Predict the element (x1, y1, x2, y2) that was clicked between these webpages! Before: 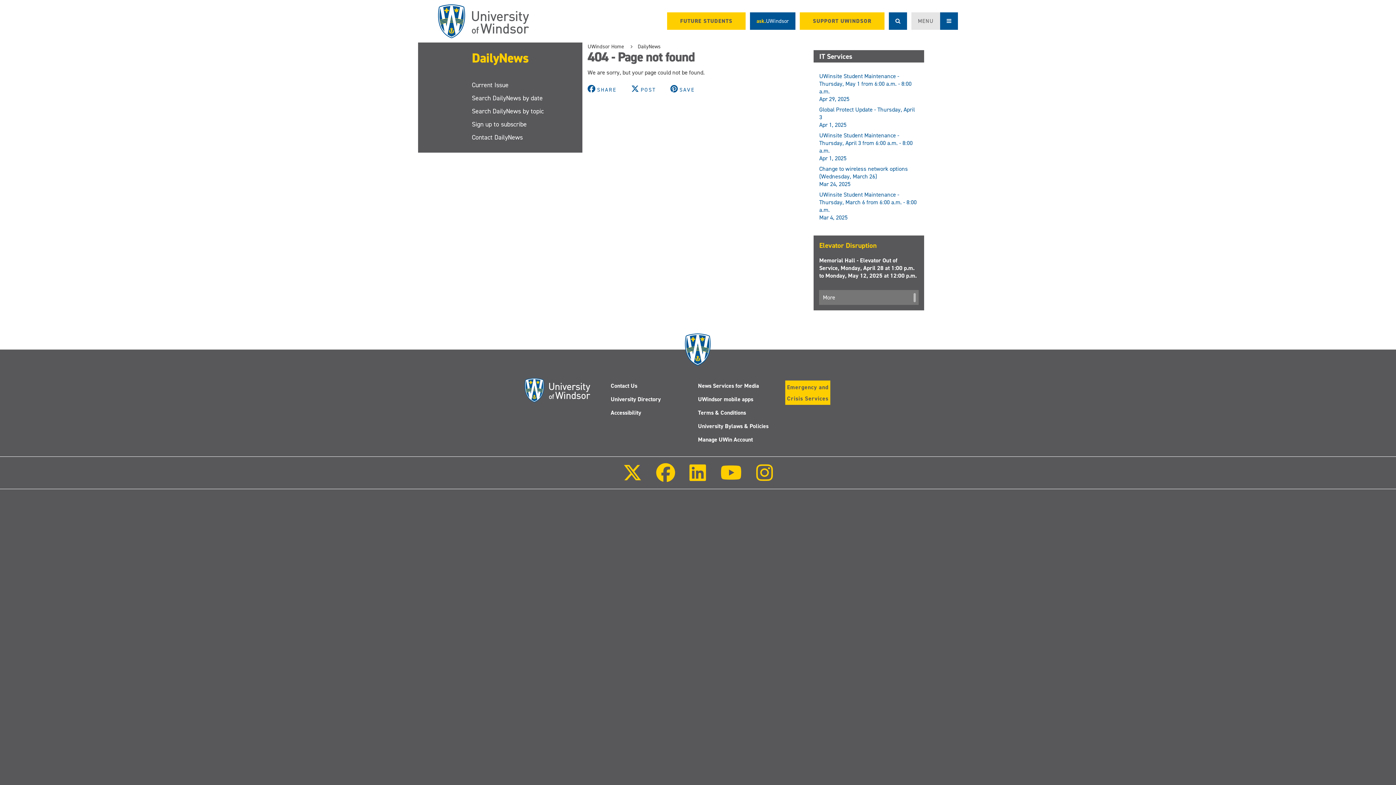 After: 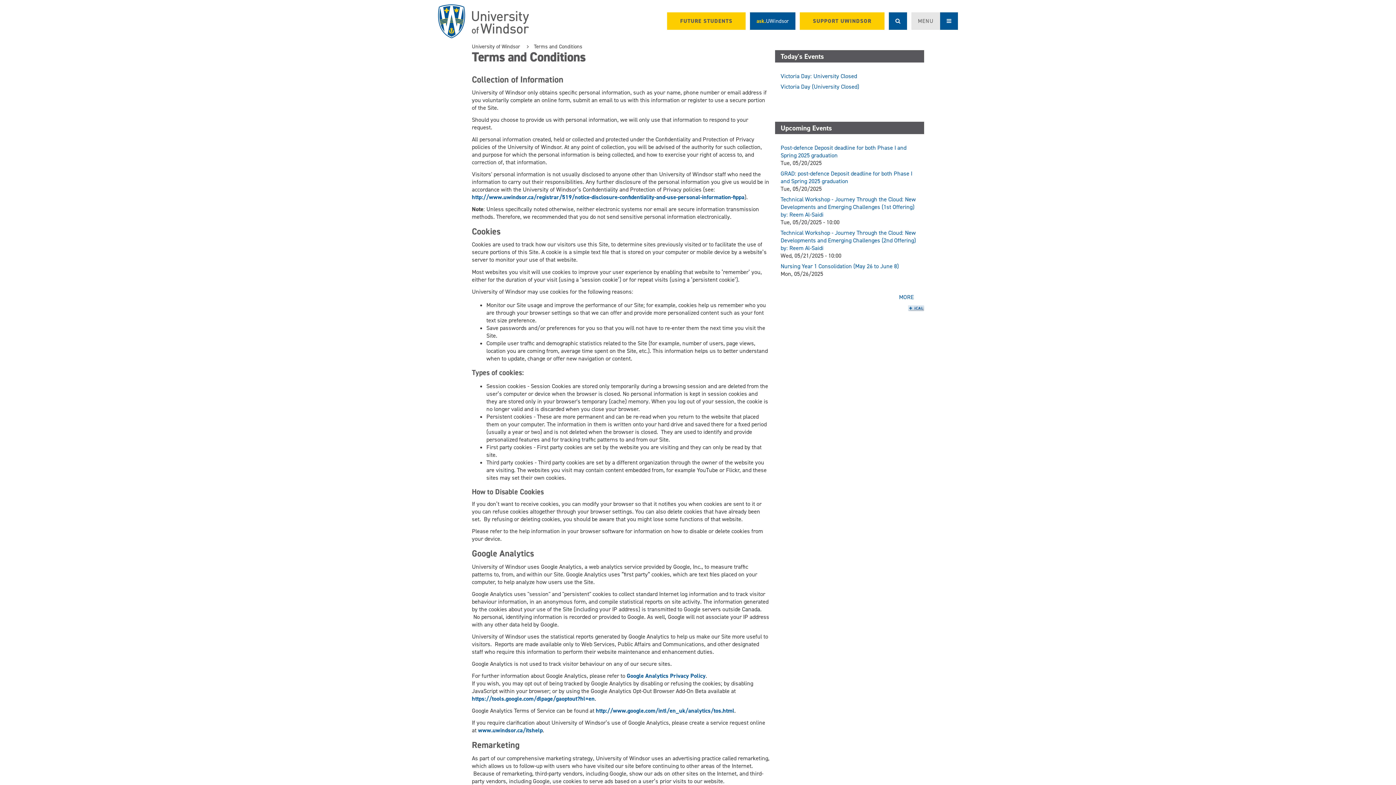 Action: label: Terms & Conditions bbox: (698, 409, 746, 416)